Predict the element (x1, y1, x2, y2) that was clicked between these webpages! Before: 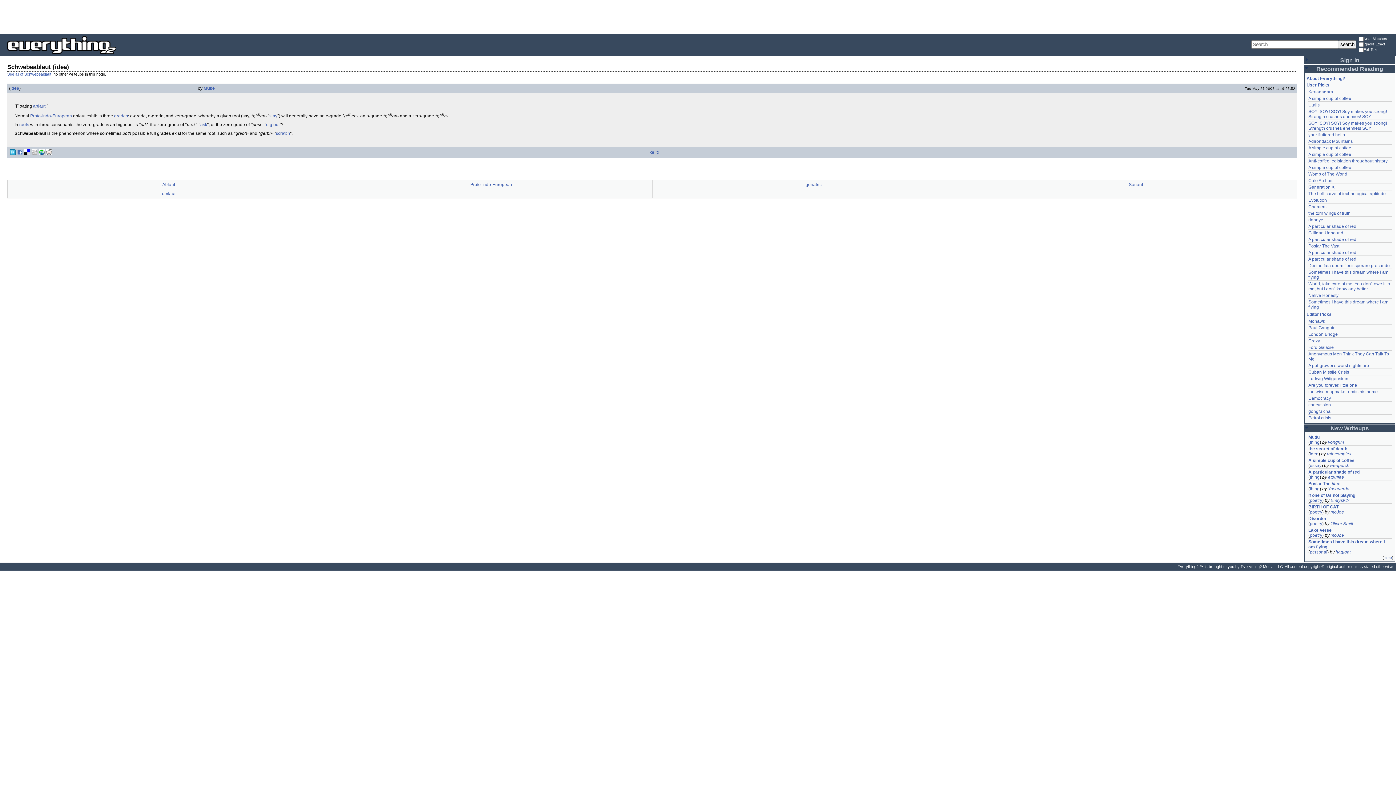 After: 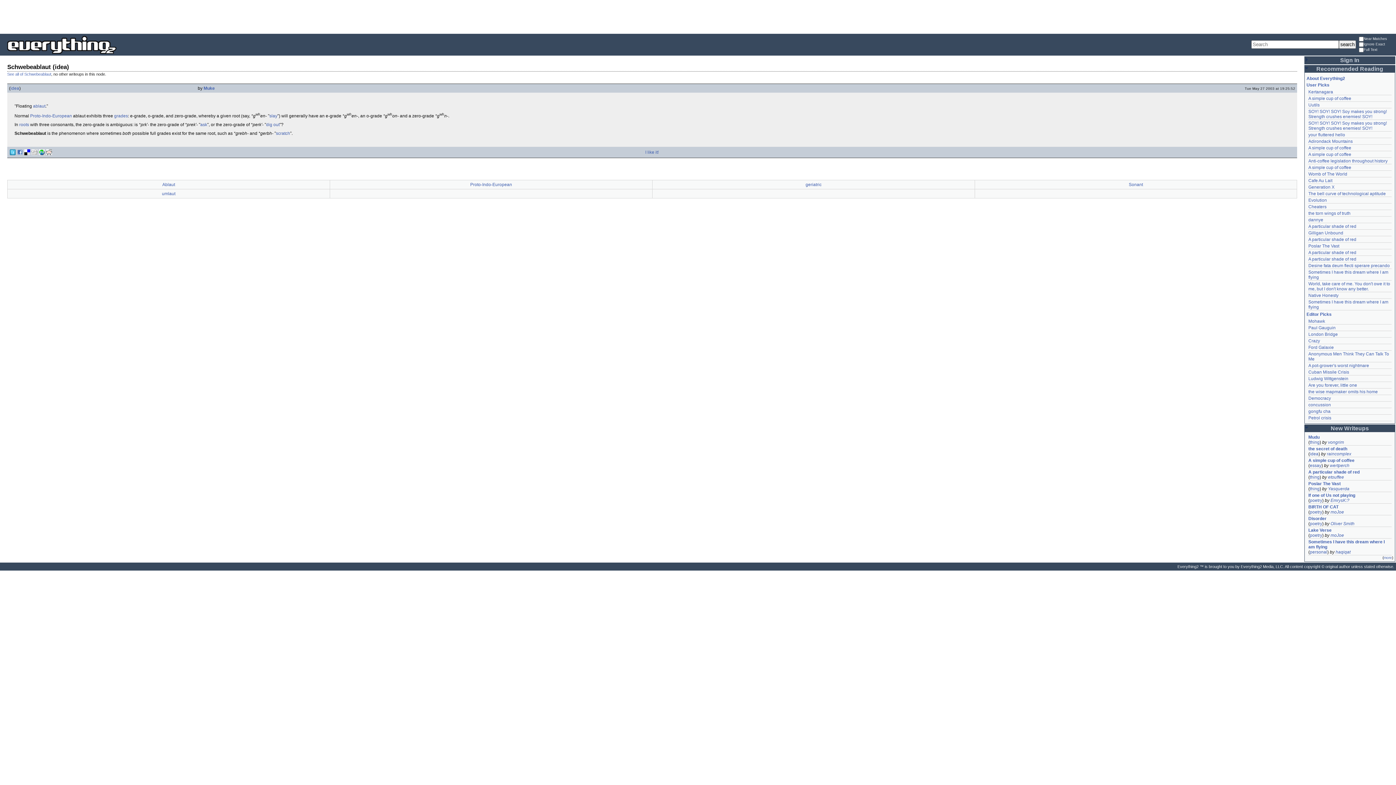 Action: bbox: (9, 149, 15, 155)